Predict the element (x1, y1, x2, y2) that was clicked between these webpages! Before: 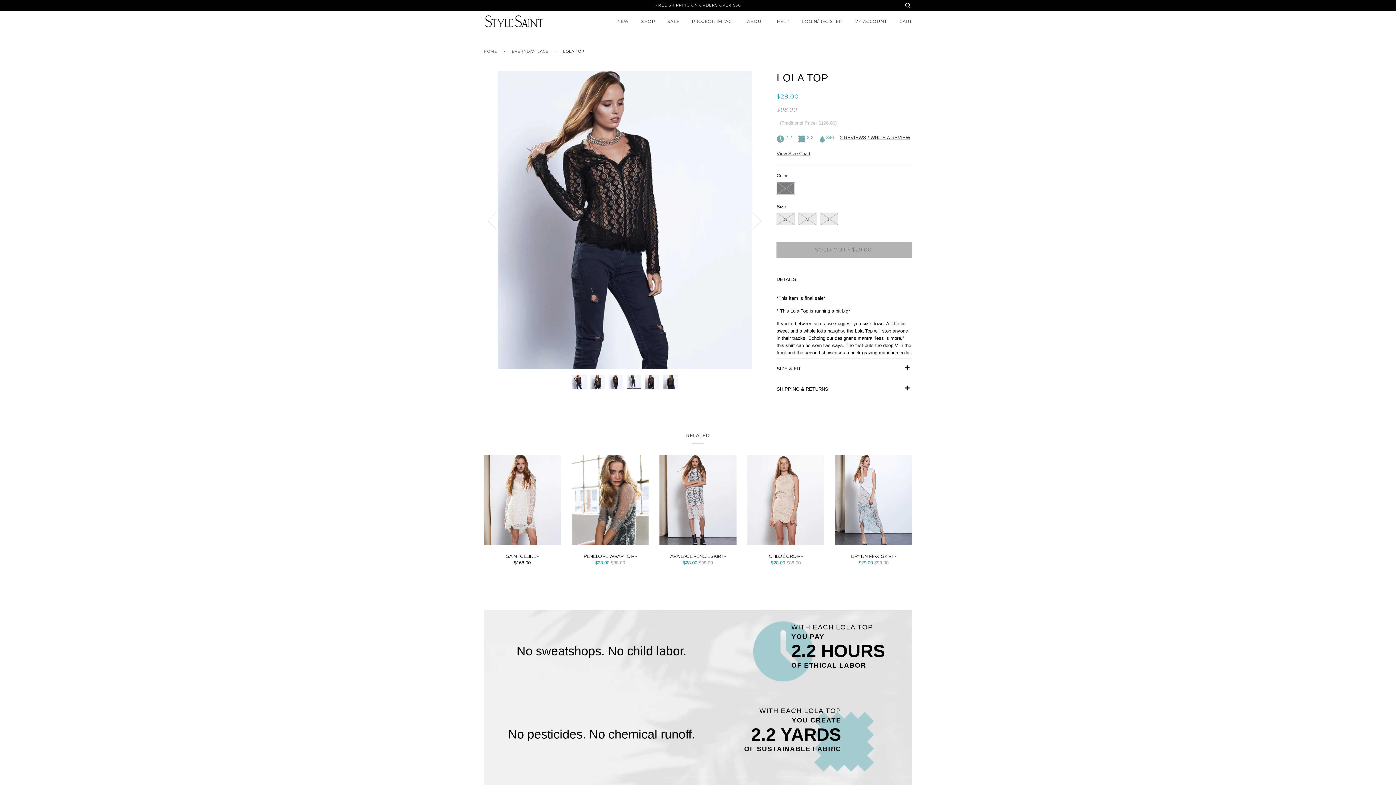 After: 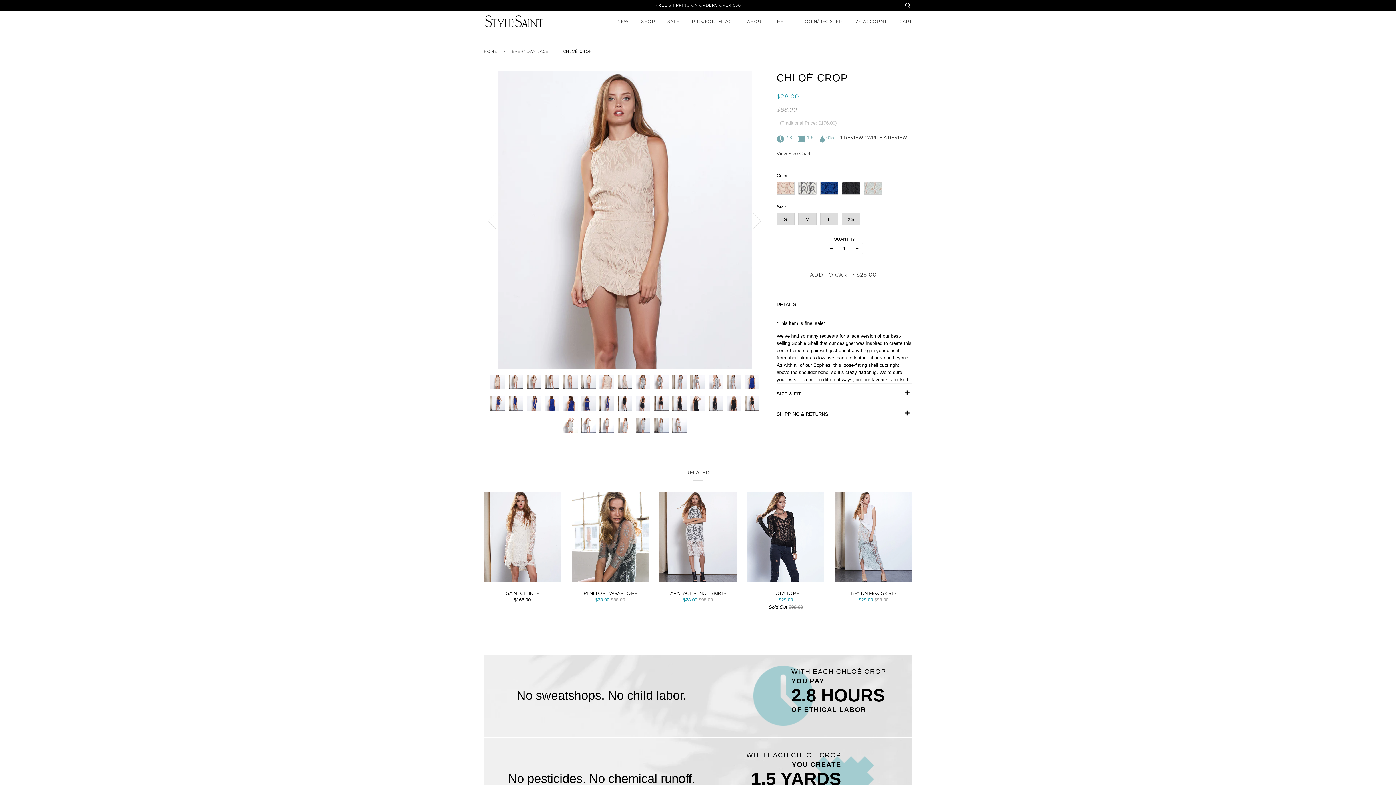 Action: bbox: (747, 455, 824, 547)